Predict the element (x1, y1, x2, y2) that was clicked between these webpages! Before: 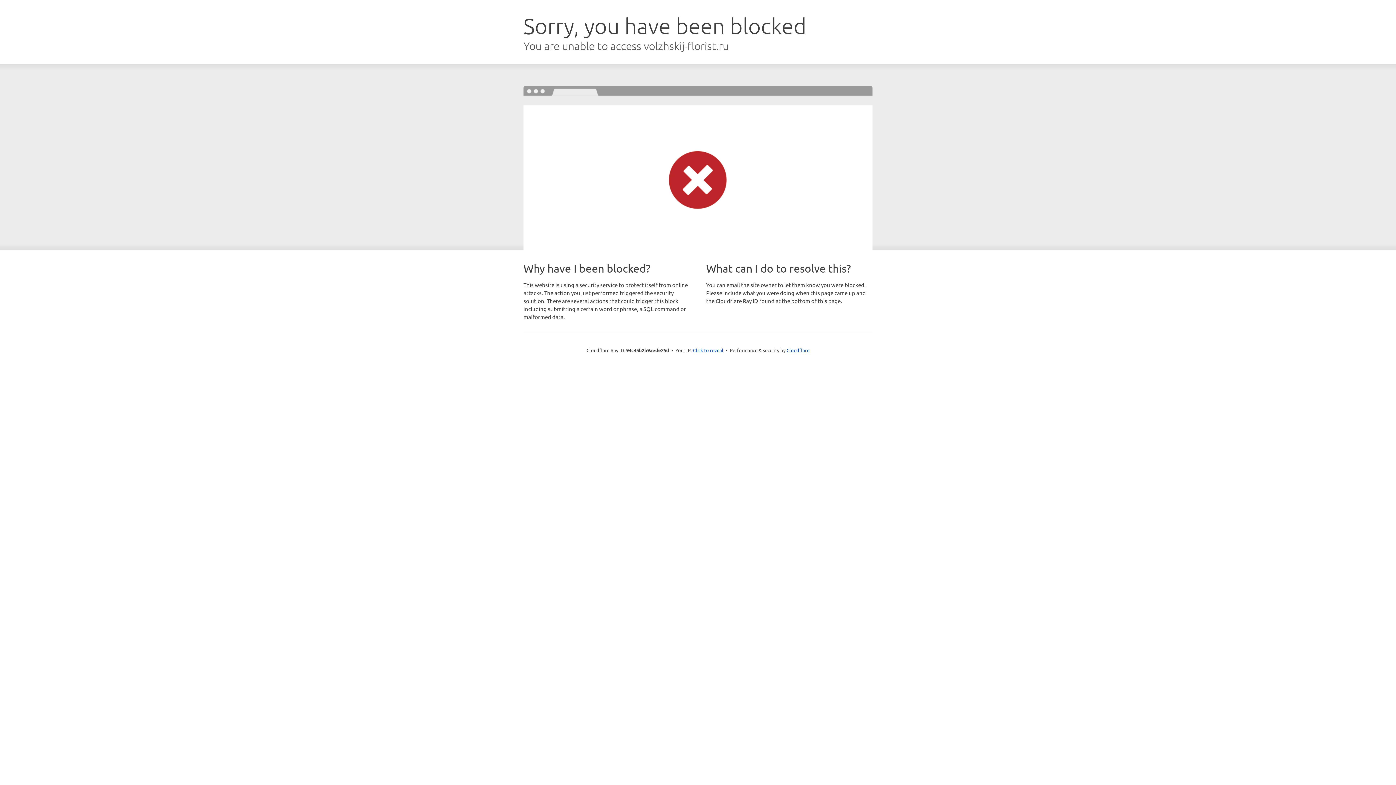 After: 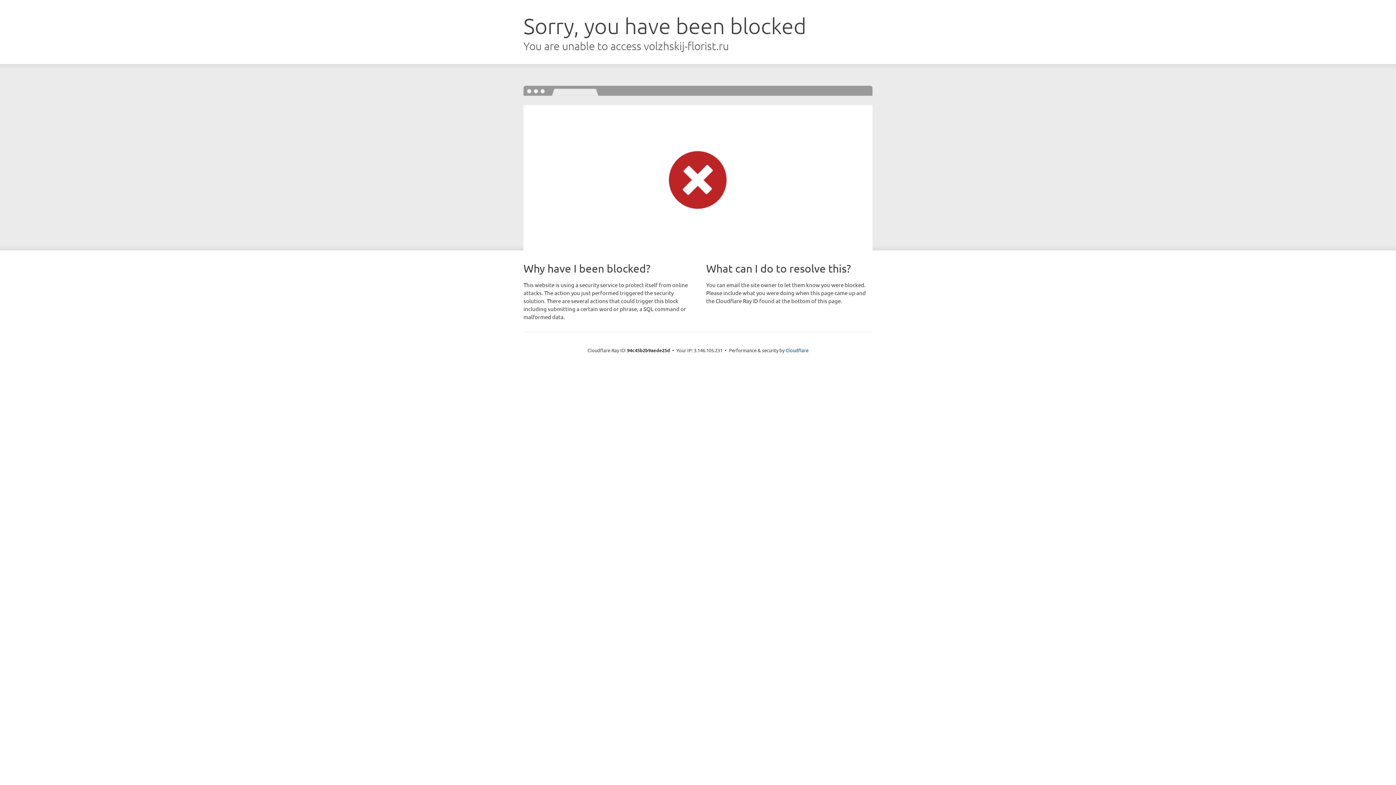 Action: label: Click to reveal bbox: (693, 346, 723, 353)